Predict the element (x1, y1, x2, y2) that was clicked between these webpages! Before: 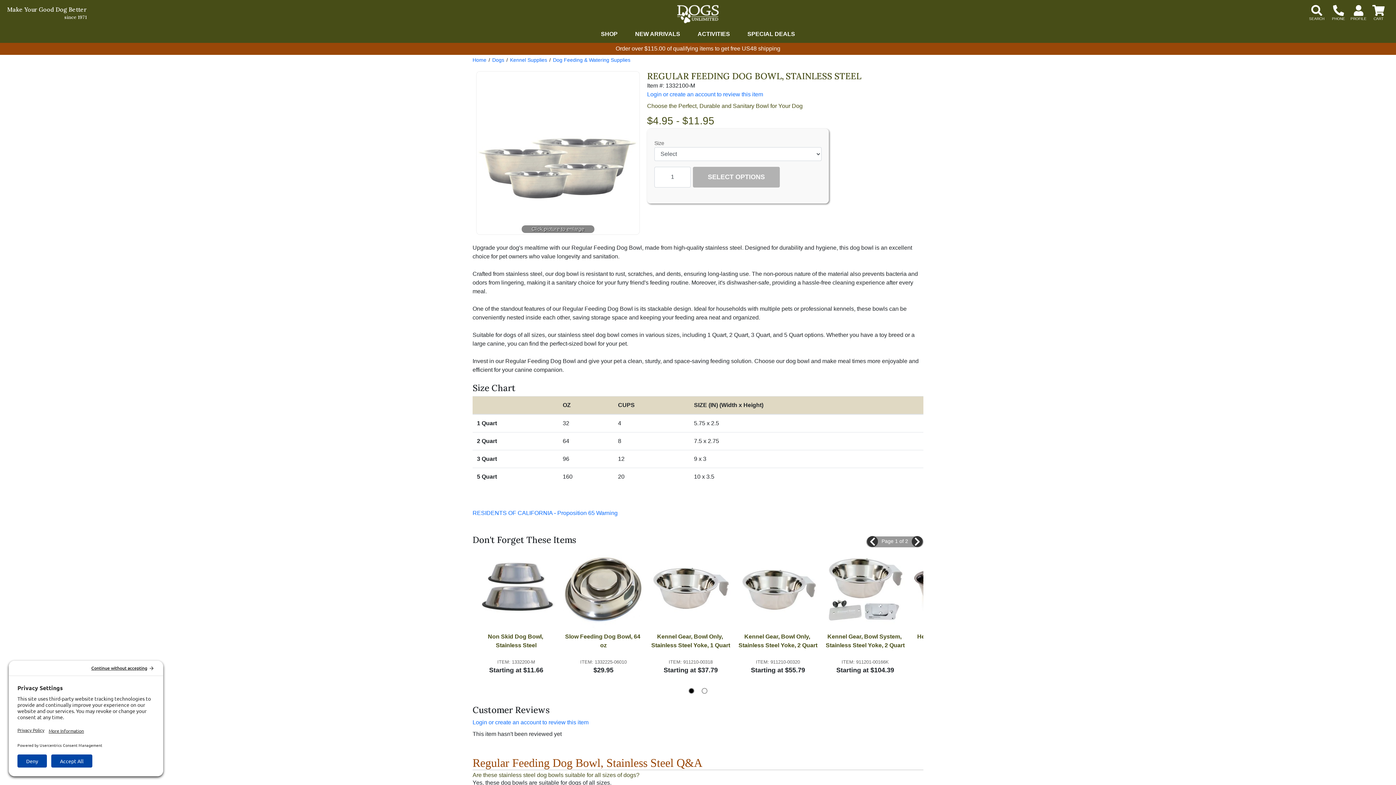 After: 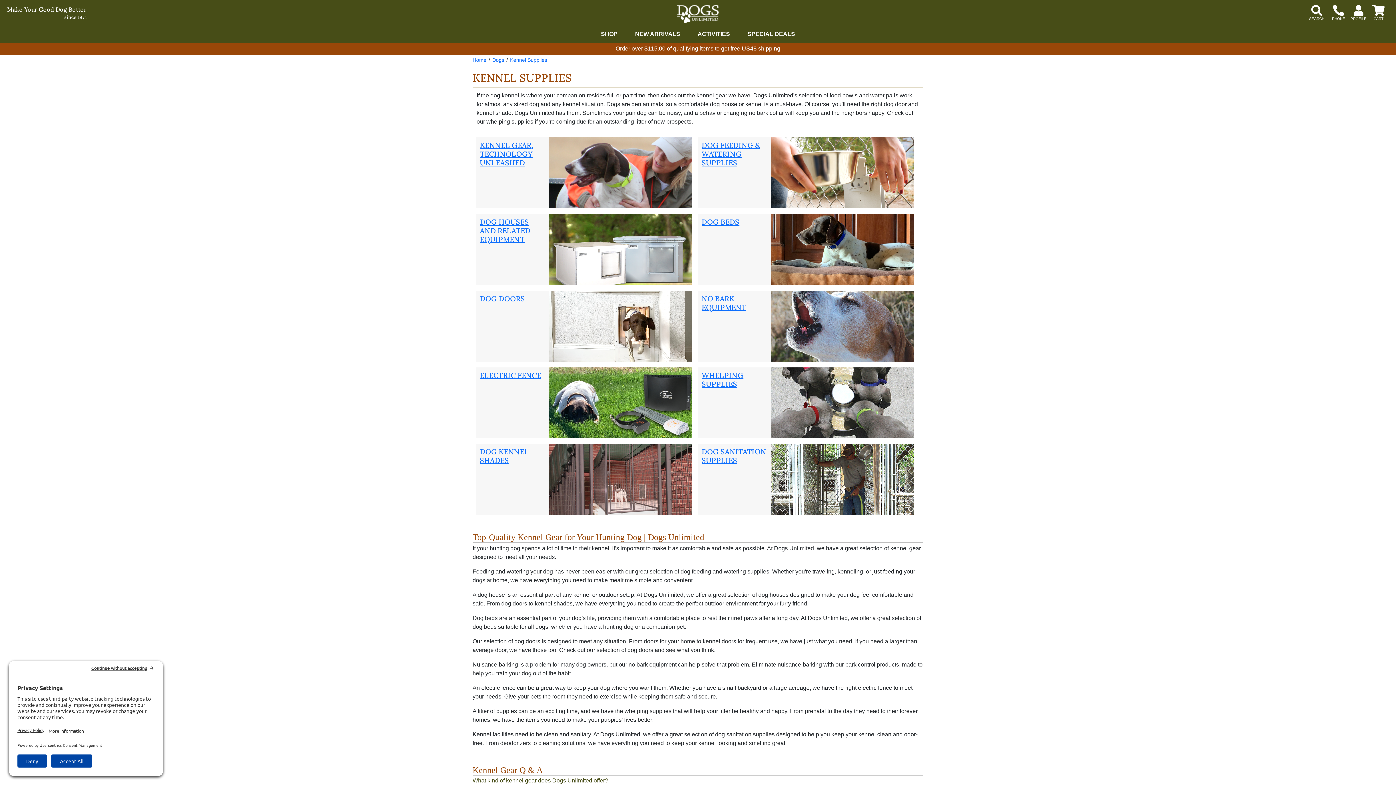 Action: bbox: (510, 57, 547, 62) label: Kennel Supplies